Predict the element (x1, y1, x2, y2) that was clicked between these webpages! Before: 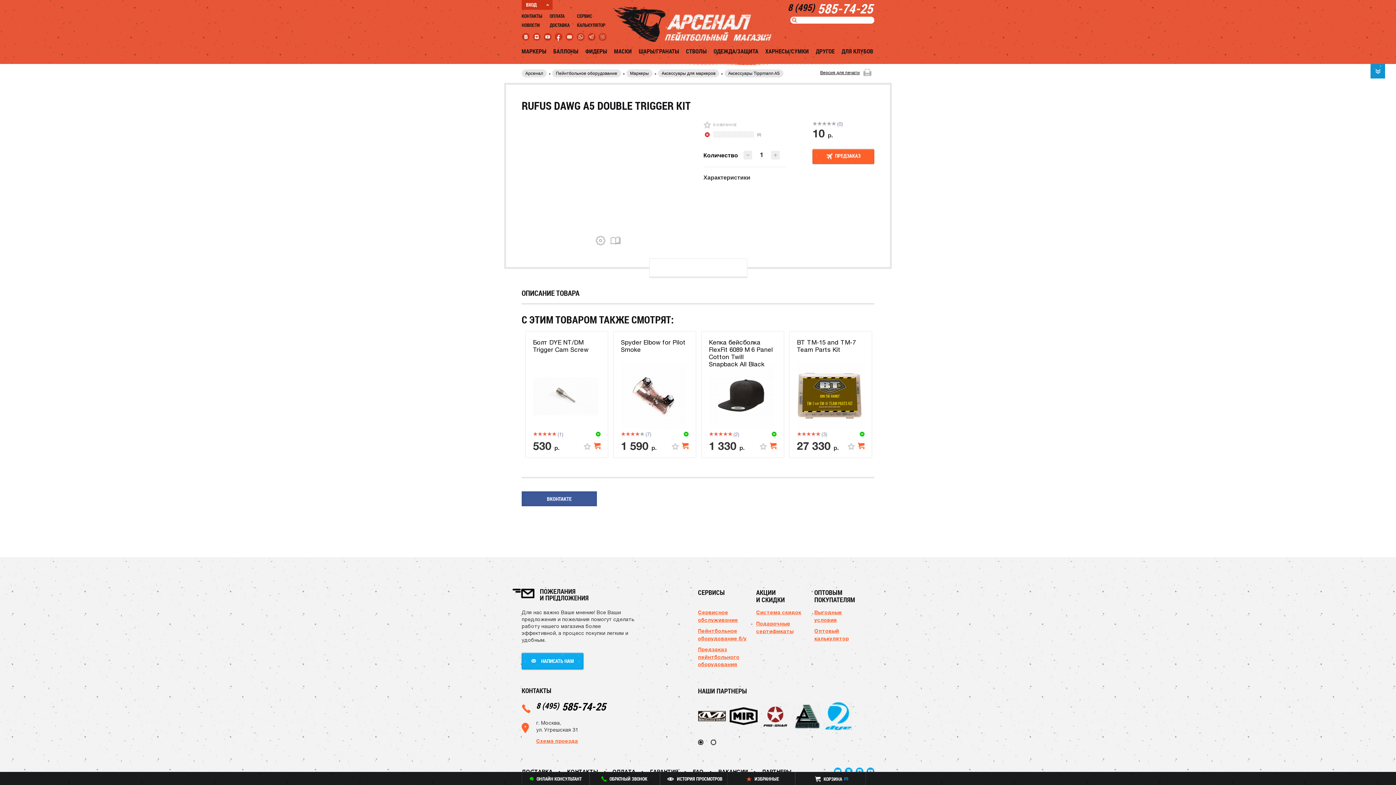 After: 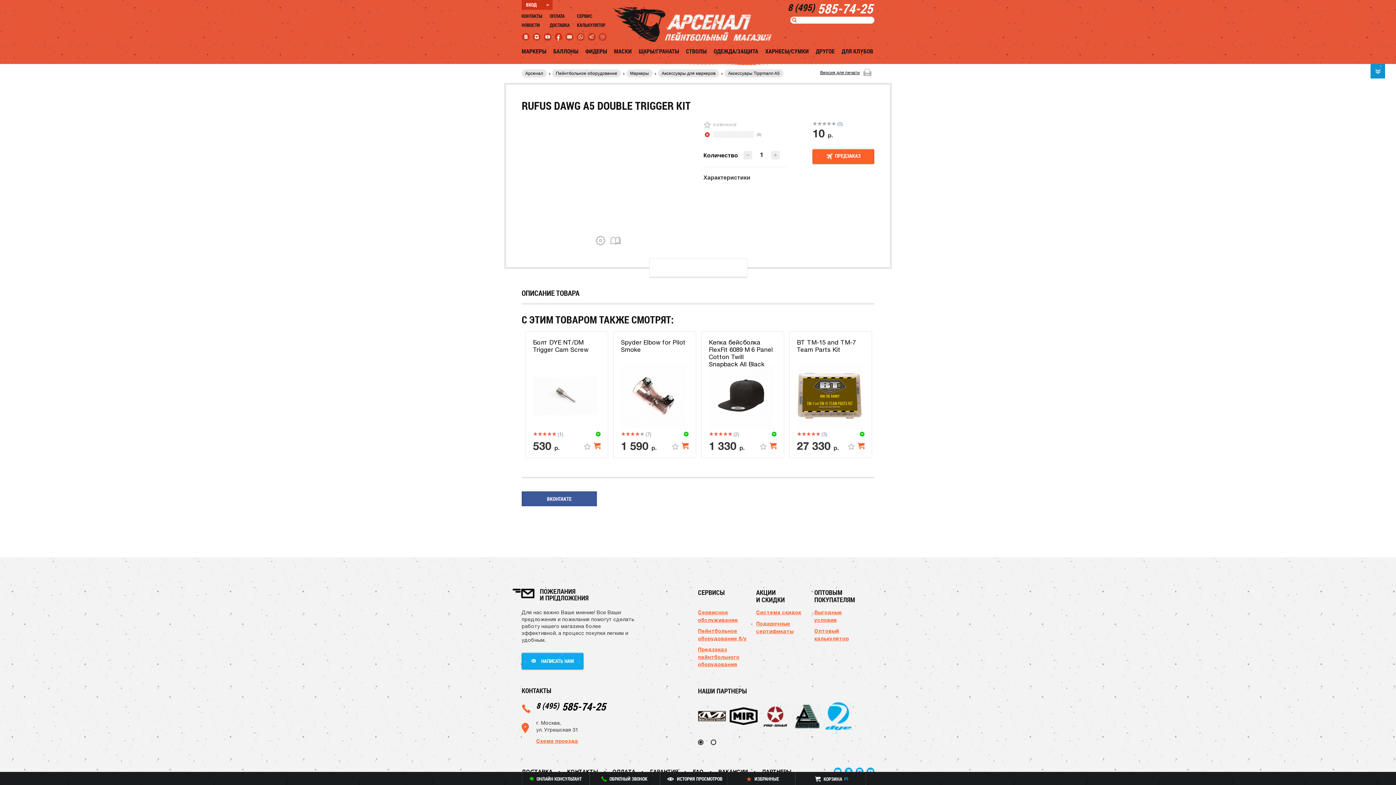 Action: bbox: (588, 33, 595, 40)